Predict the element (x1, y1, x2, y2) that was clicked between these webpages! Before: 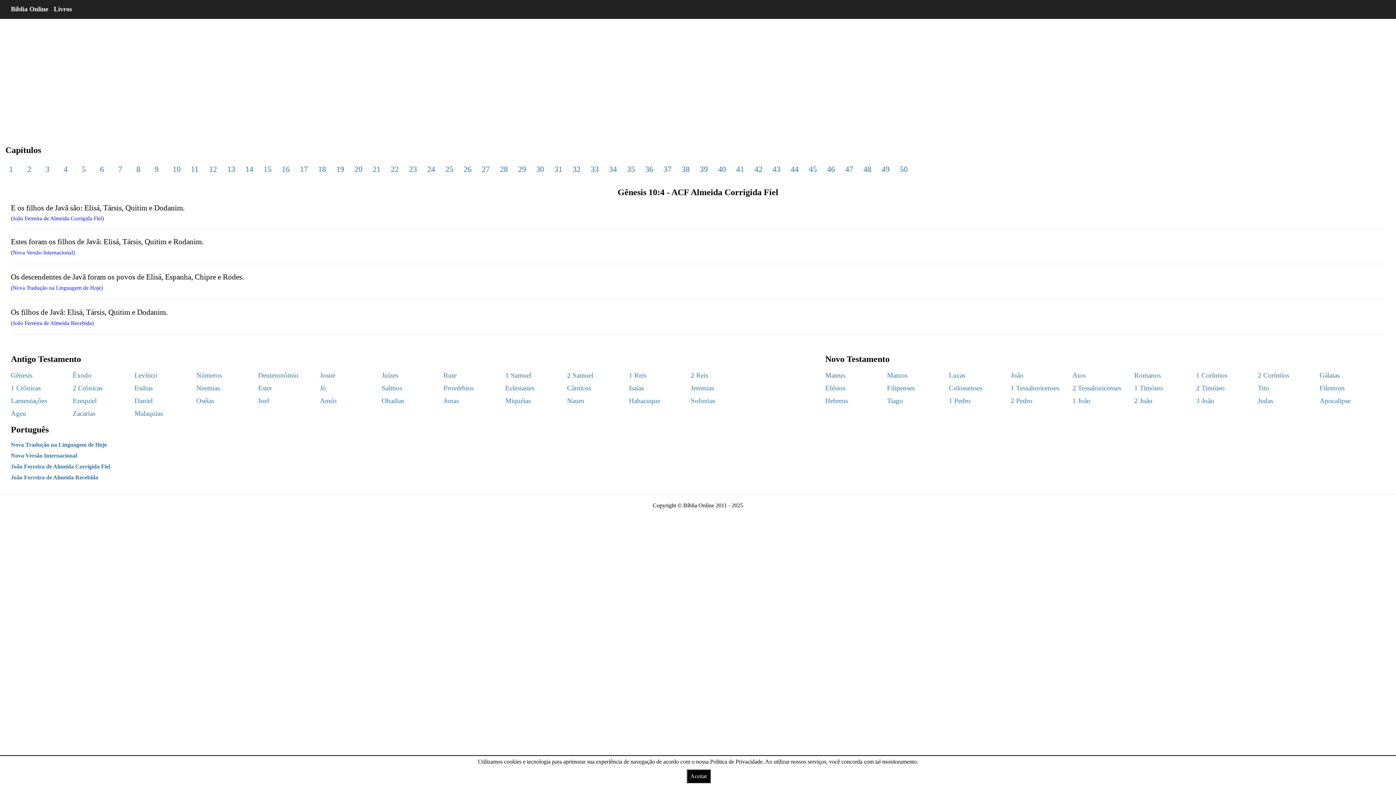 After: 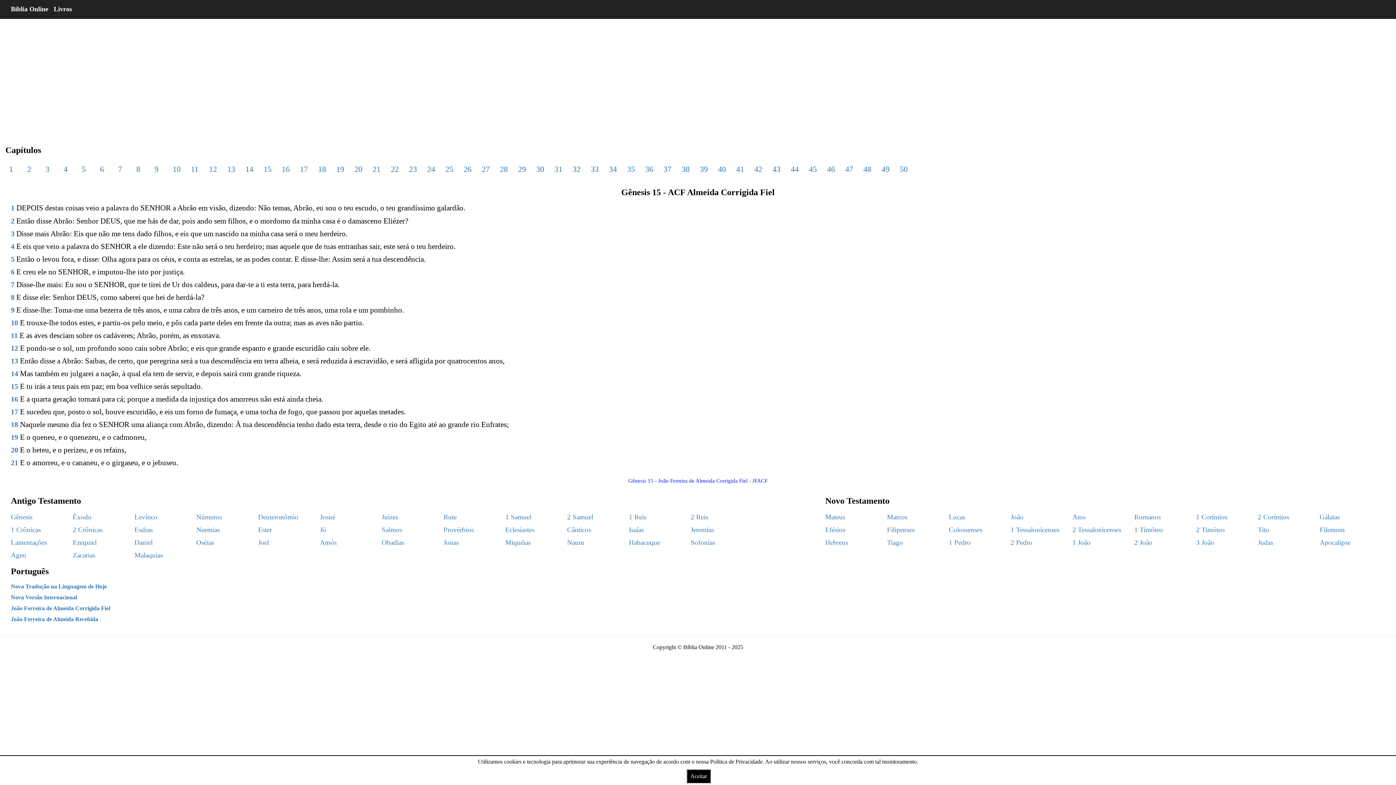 Action: bbox: (260, 164, 282, 173) label: 15